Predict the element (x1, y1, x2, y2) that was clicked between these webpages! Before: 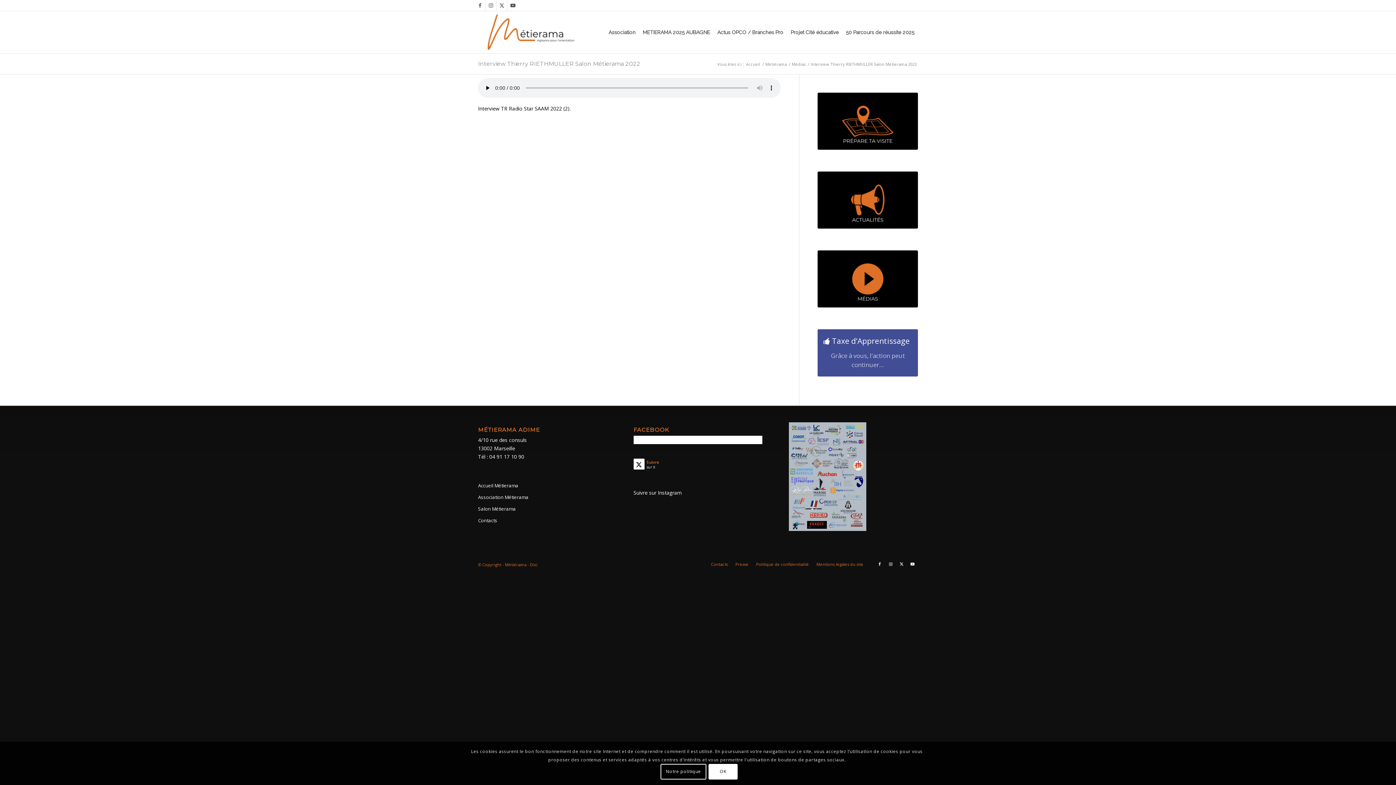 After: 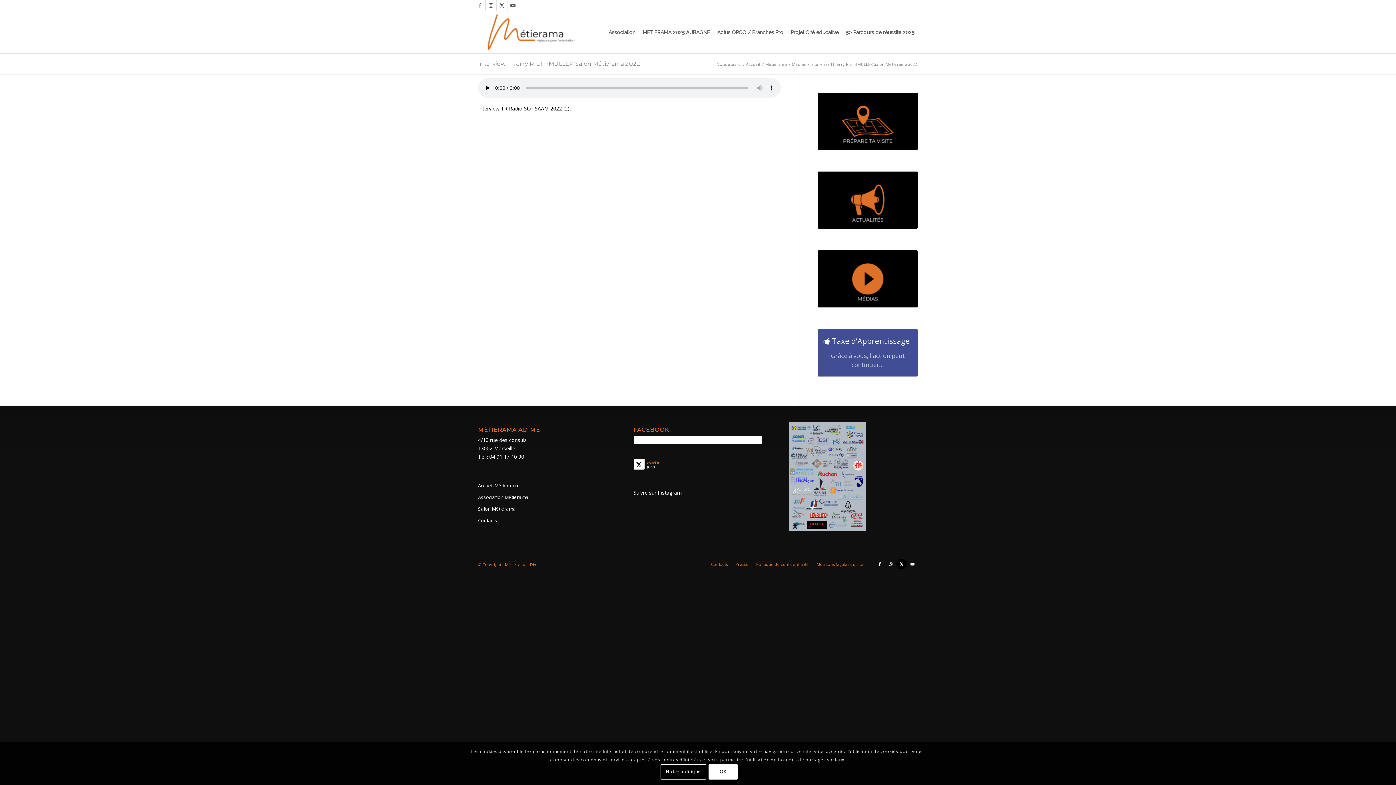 Action: bbox: (896, 559, 907, 569) label: Lien vers X